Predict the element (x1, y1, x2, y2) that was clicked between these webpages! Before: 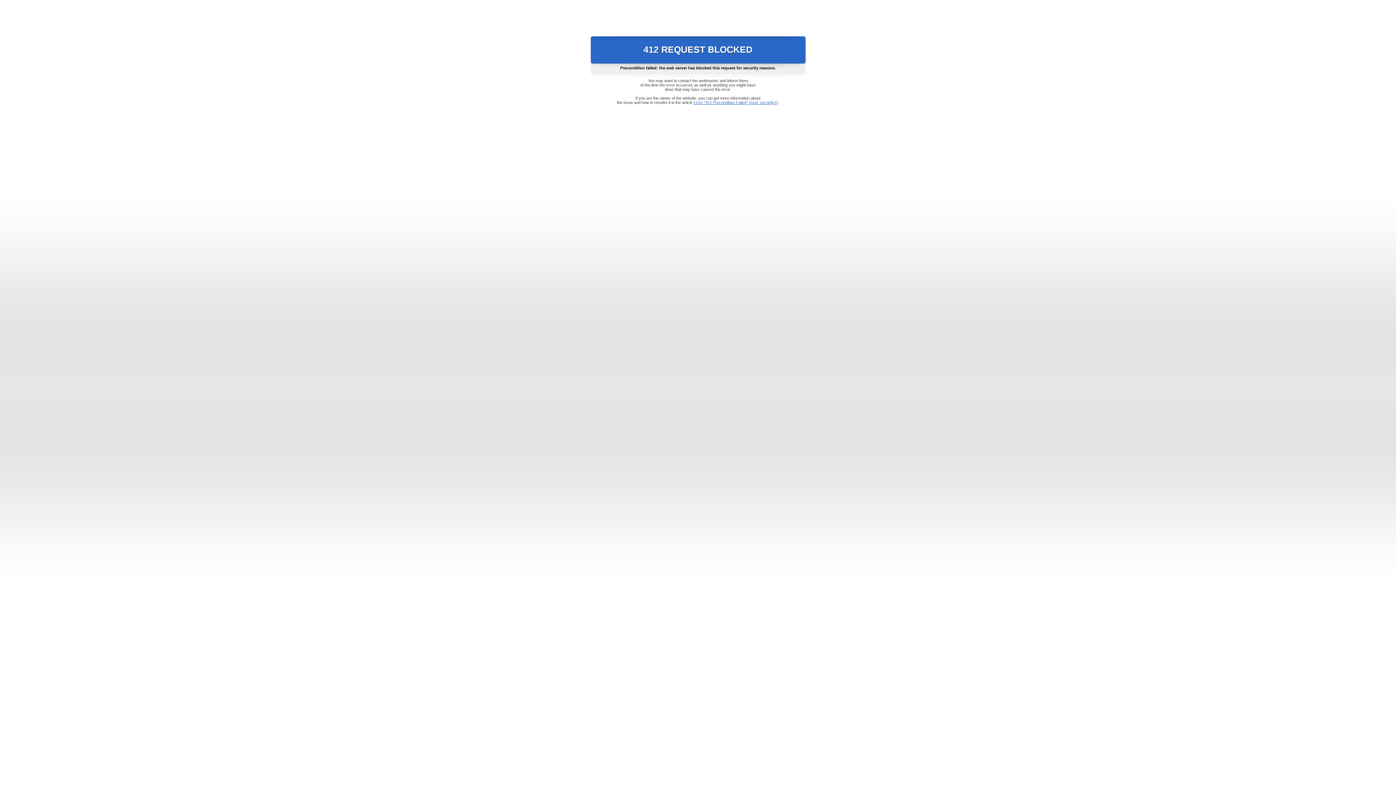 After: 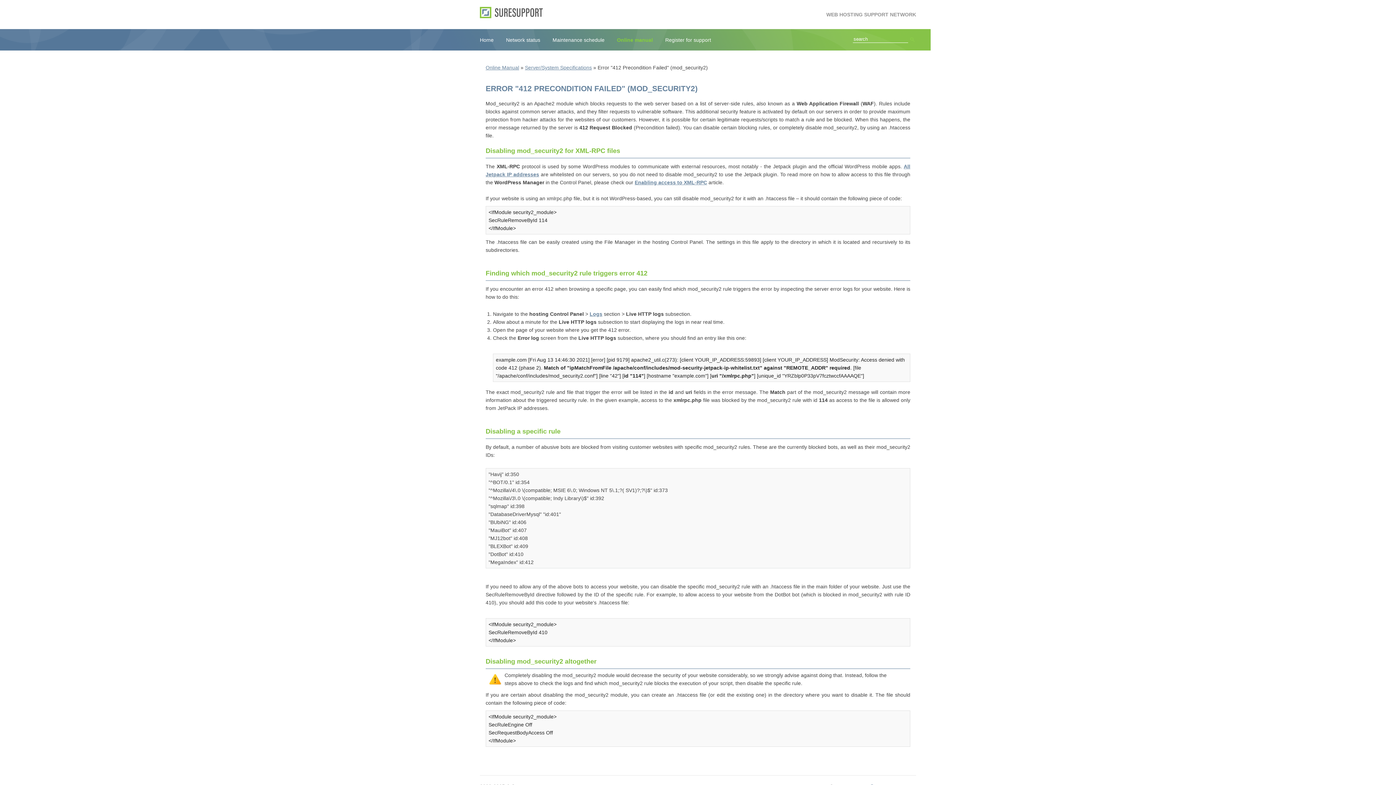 Action: bbox: (693, 100, 778, 104) label: Error "412 Precondition Failed" (mod_security2)